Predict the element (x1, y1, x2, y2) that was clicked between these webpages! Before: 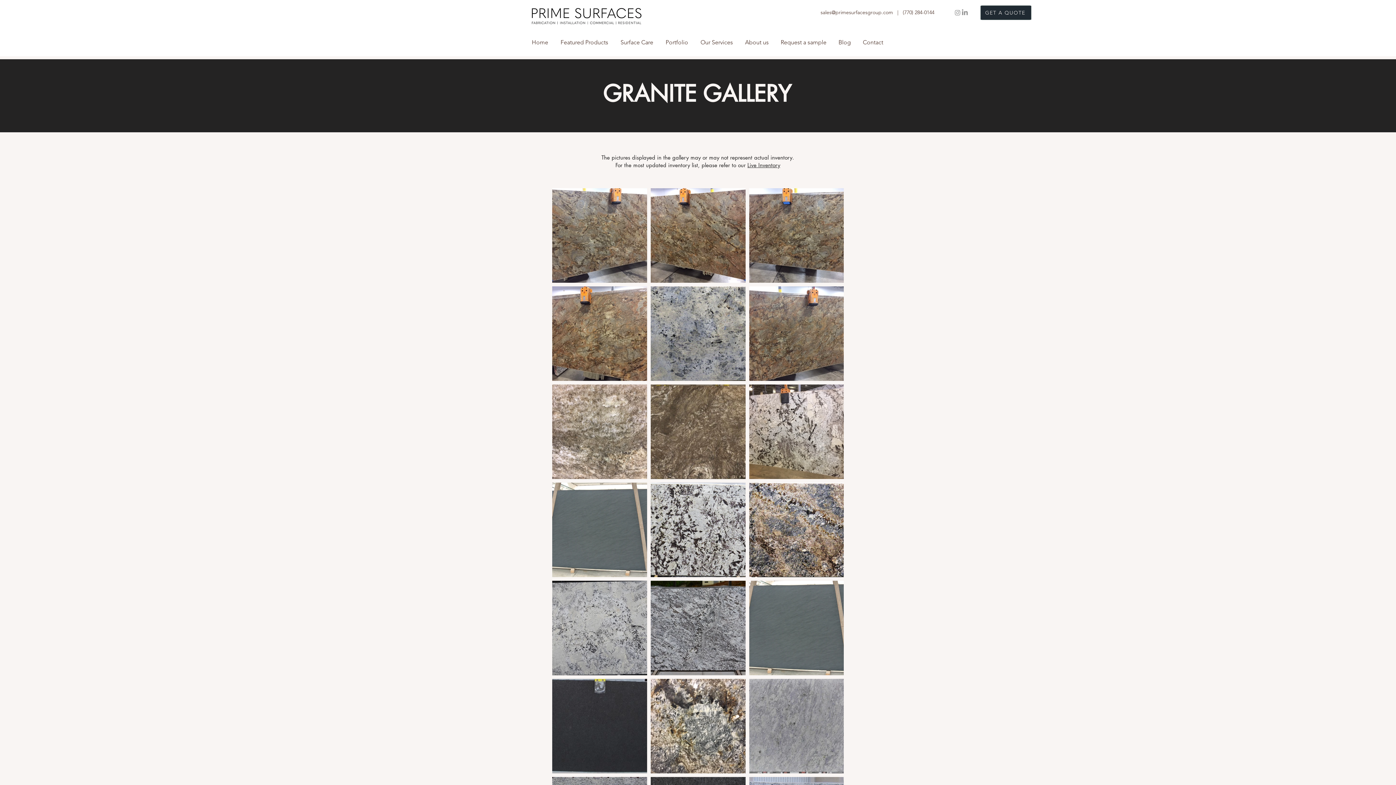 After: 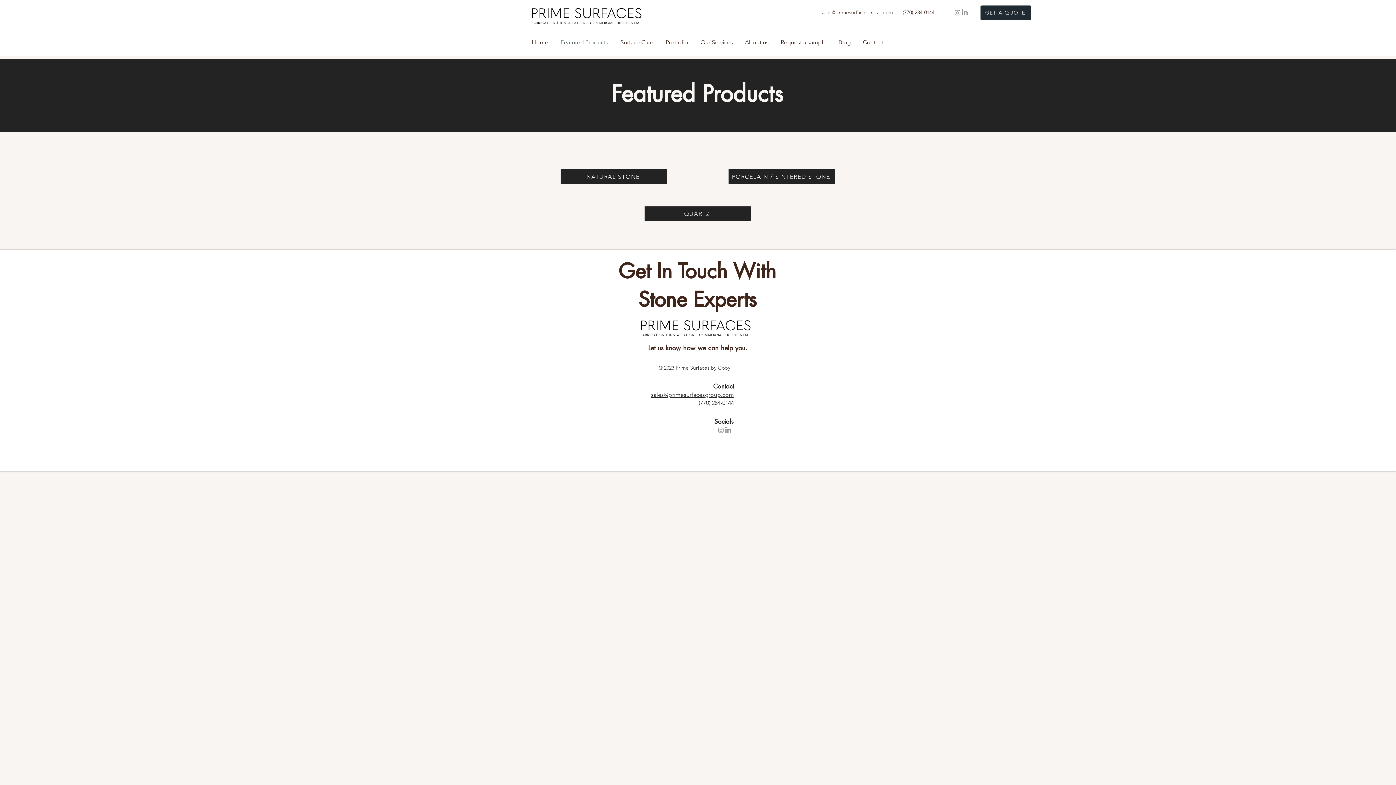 Action: label: Featured Products bbox: (554, 33, 614, 51)